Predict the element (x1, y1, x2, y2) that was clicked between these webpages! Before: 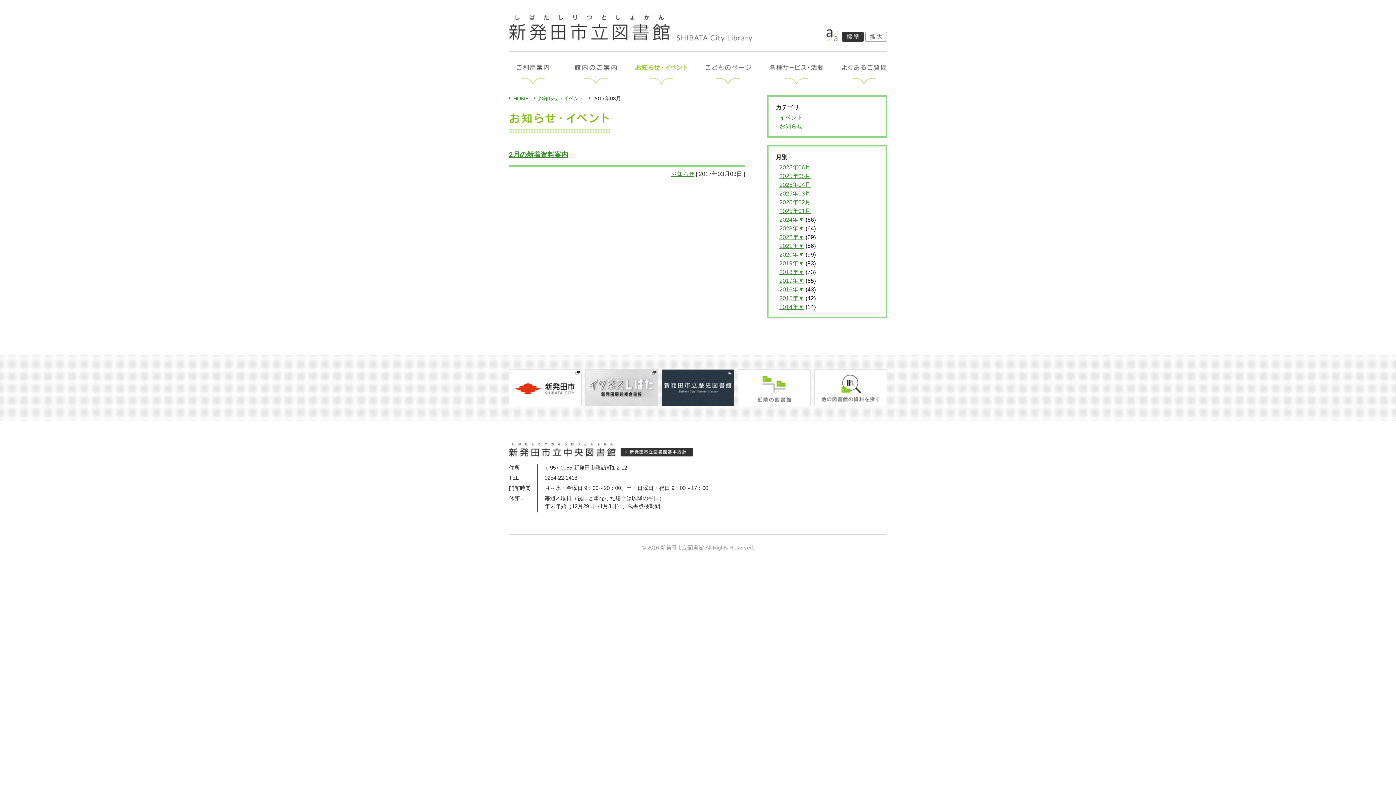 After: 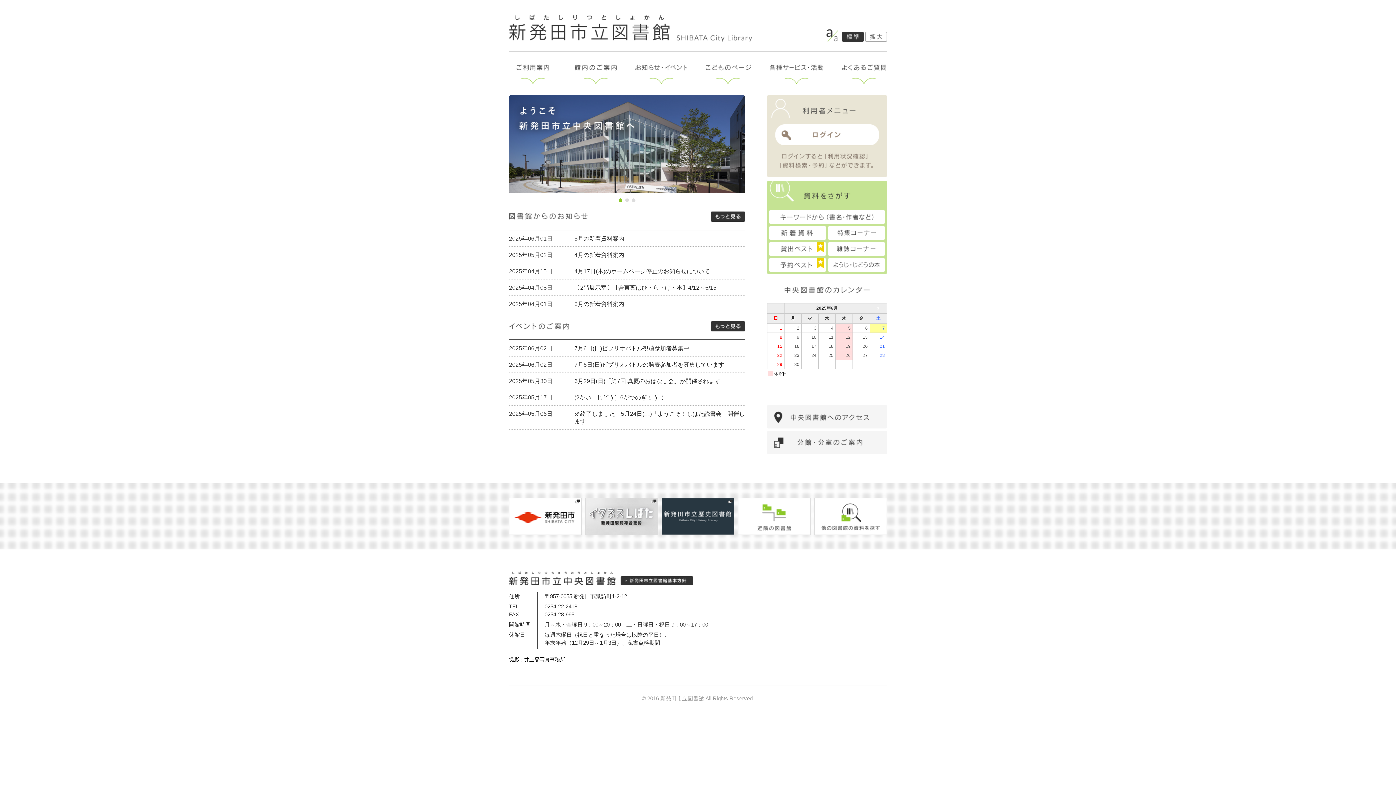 Action: bbox: (509, 35, 752, 41)